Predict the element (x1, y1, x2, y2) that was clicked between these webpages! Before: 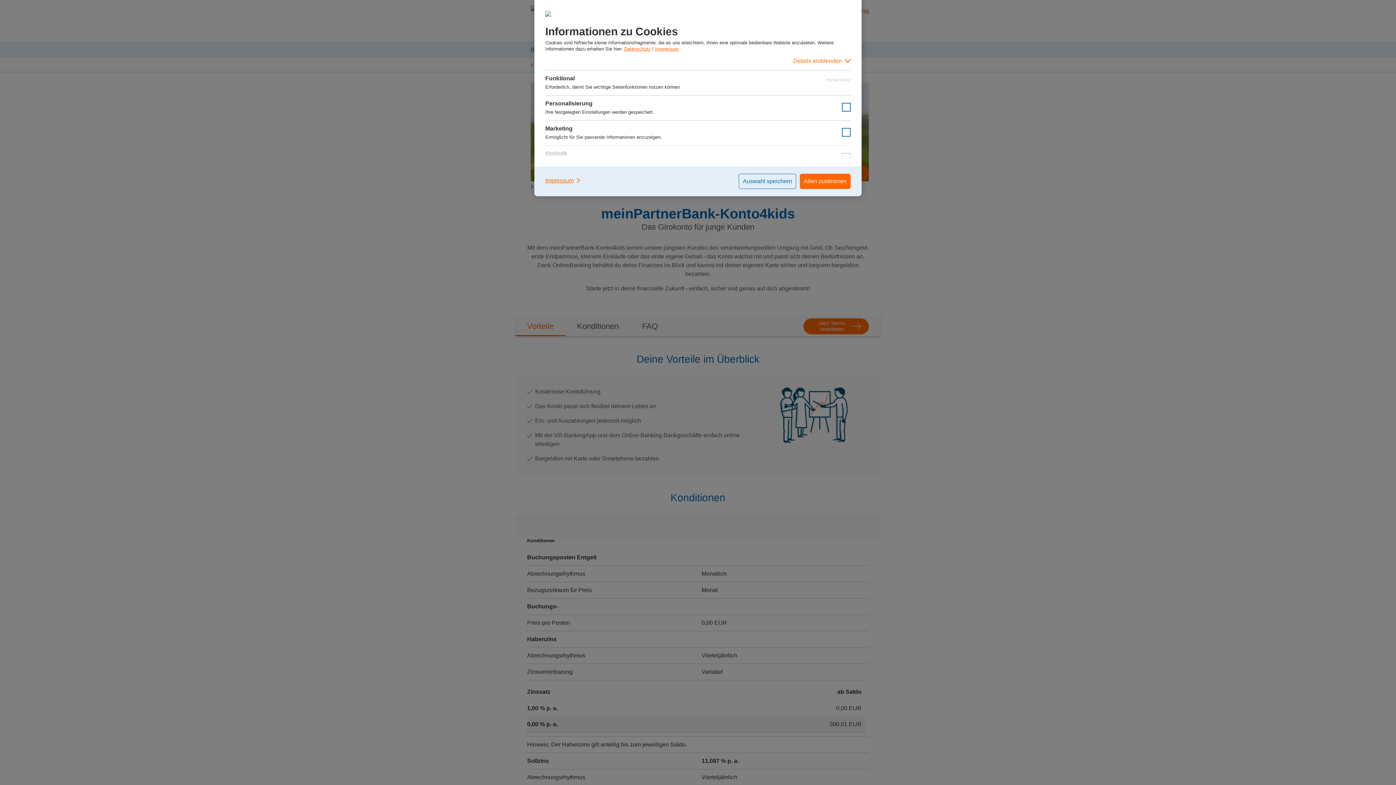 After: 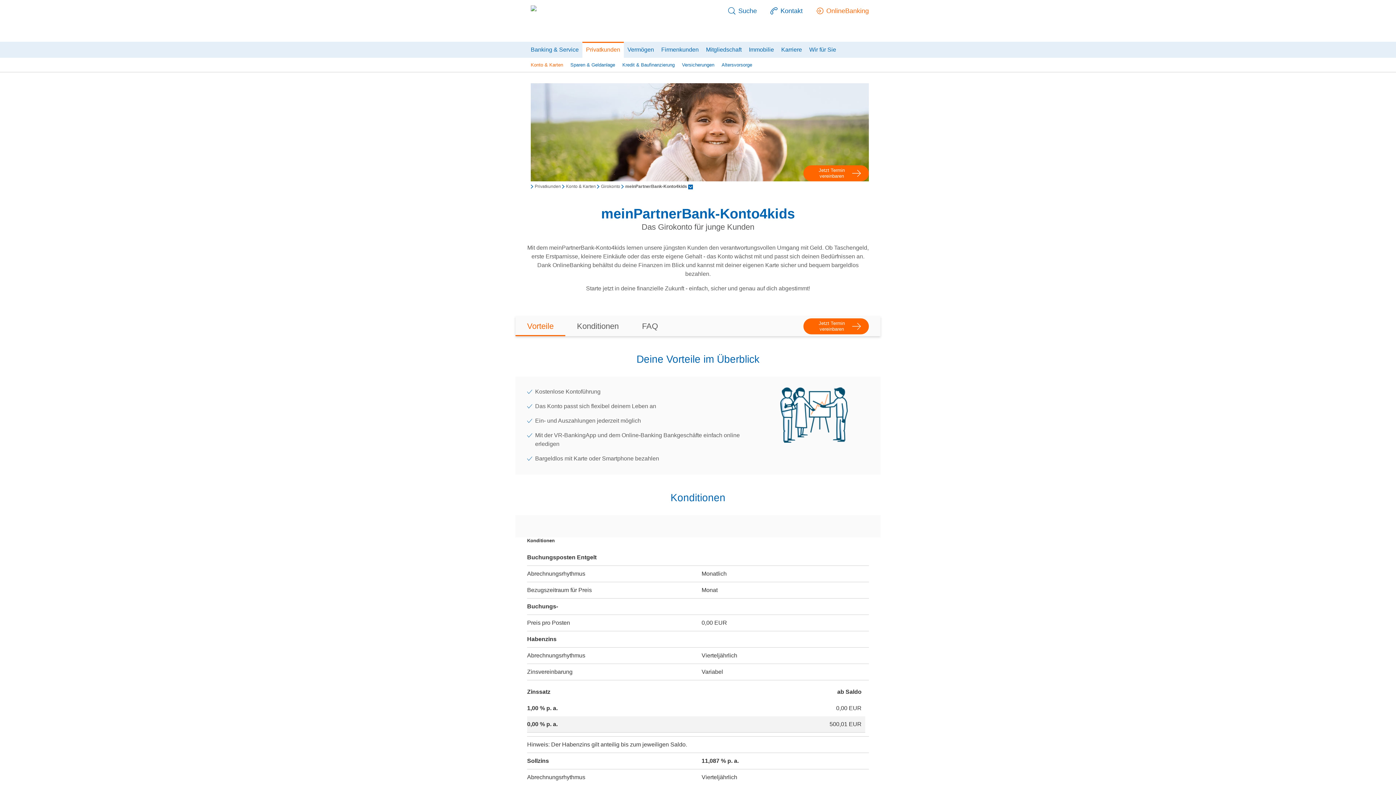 Action: label: Allen zustimmen bbox: (800, 173, 850, 189)